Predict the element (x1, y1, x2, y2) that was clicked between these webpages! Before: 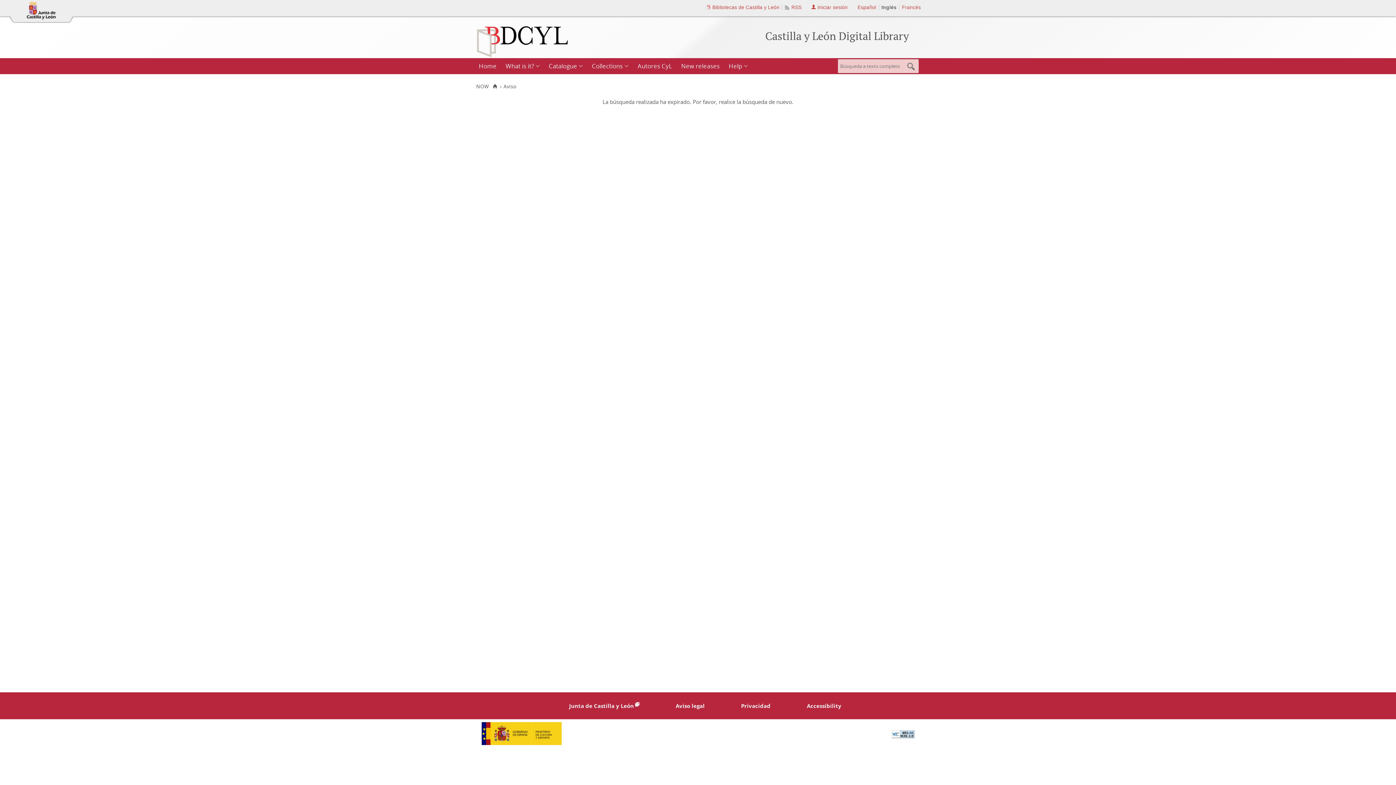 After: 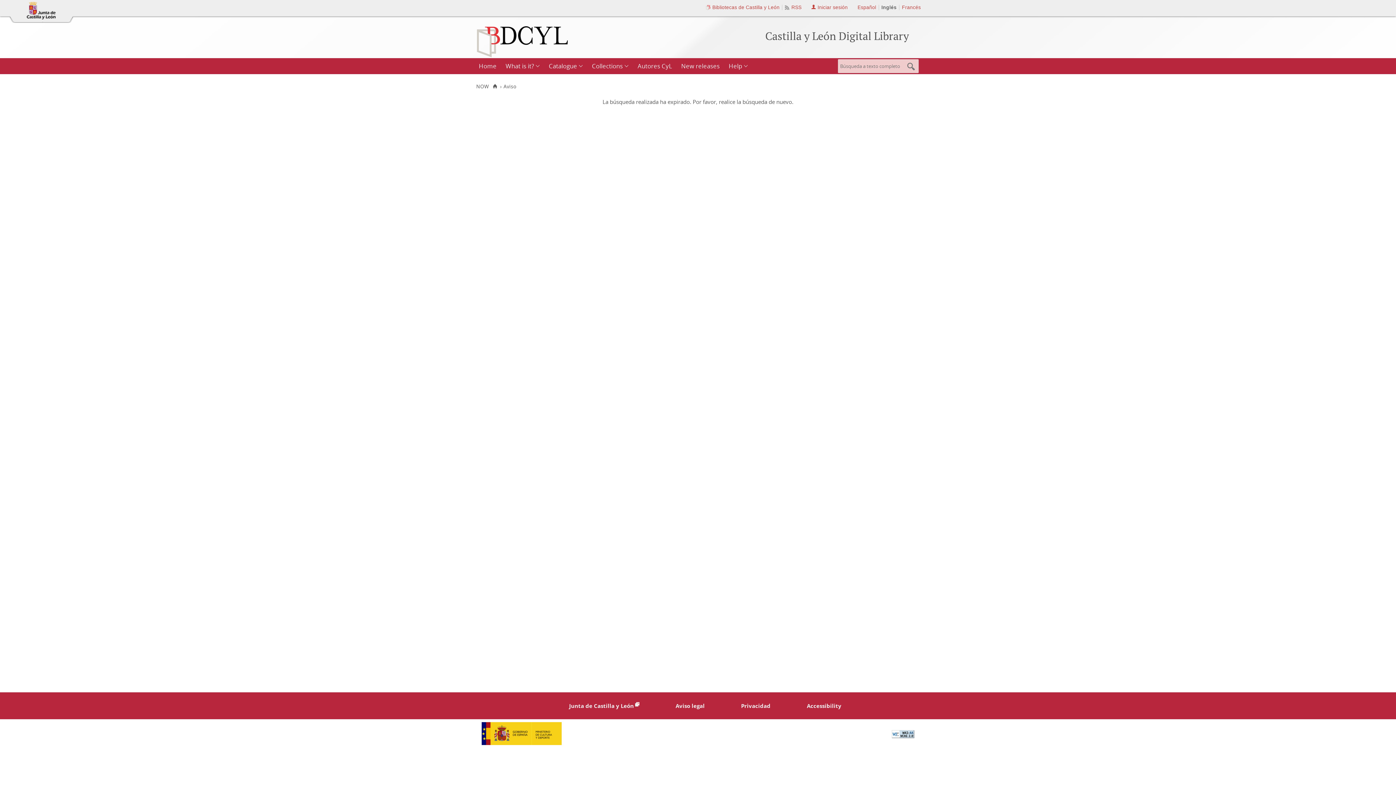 Action: bbox: (9, 18, 73, 24)